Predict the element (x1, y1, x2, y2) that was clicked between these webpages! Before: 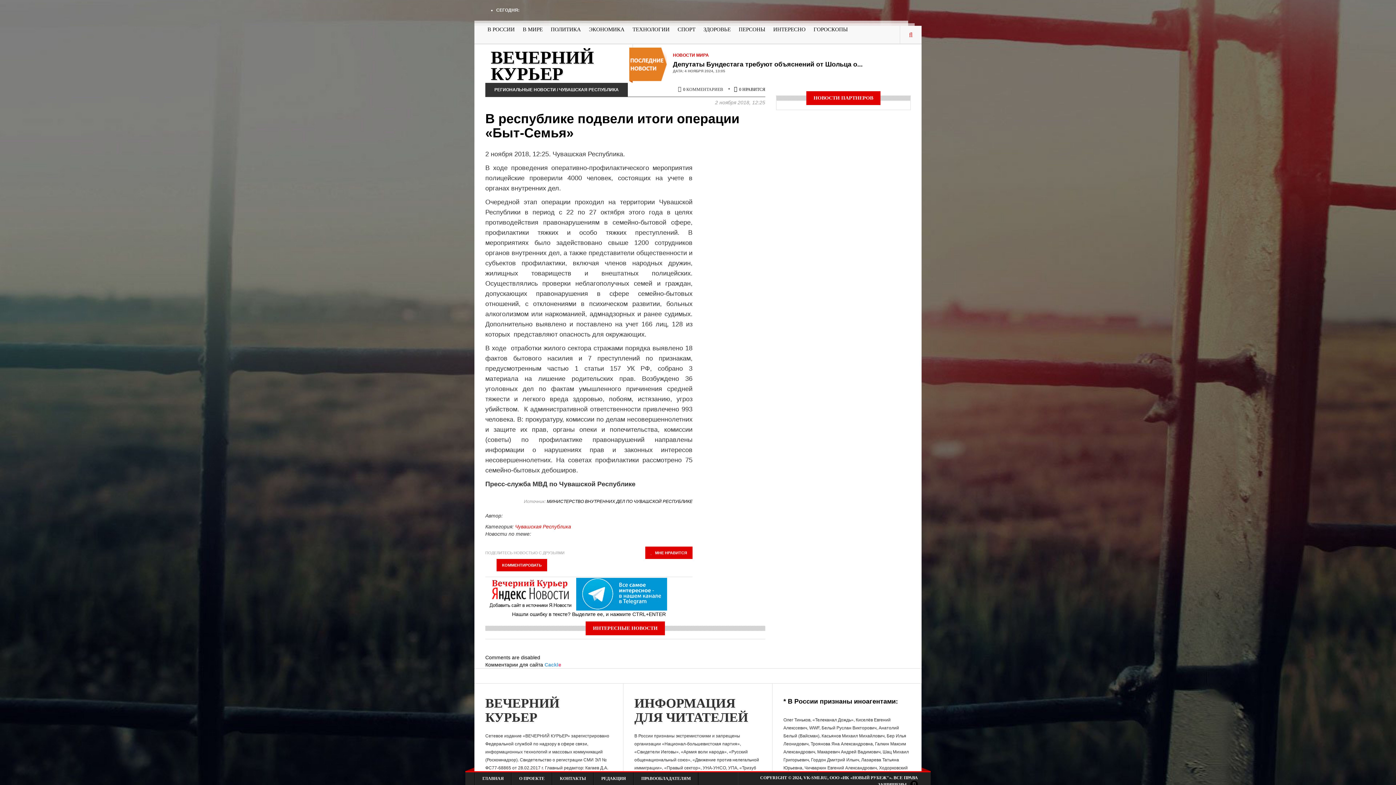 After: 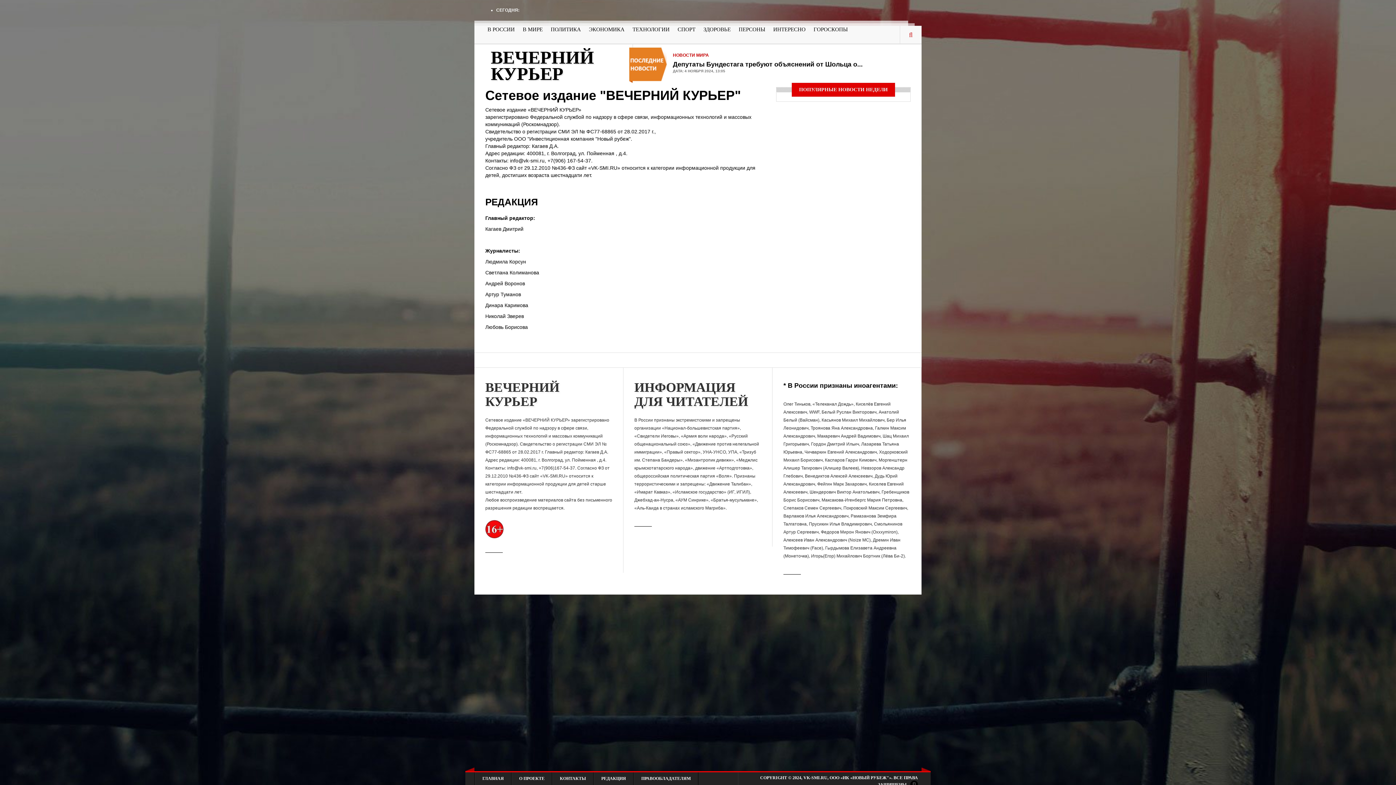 Action: label: РЕДАКЦИЯ bbox: (594, 772, 633, 785)